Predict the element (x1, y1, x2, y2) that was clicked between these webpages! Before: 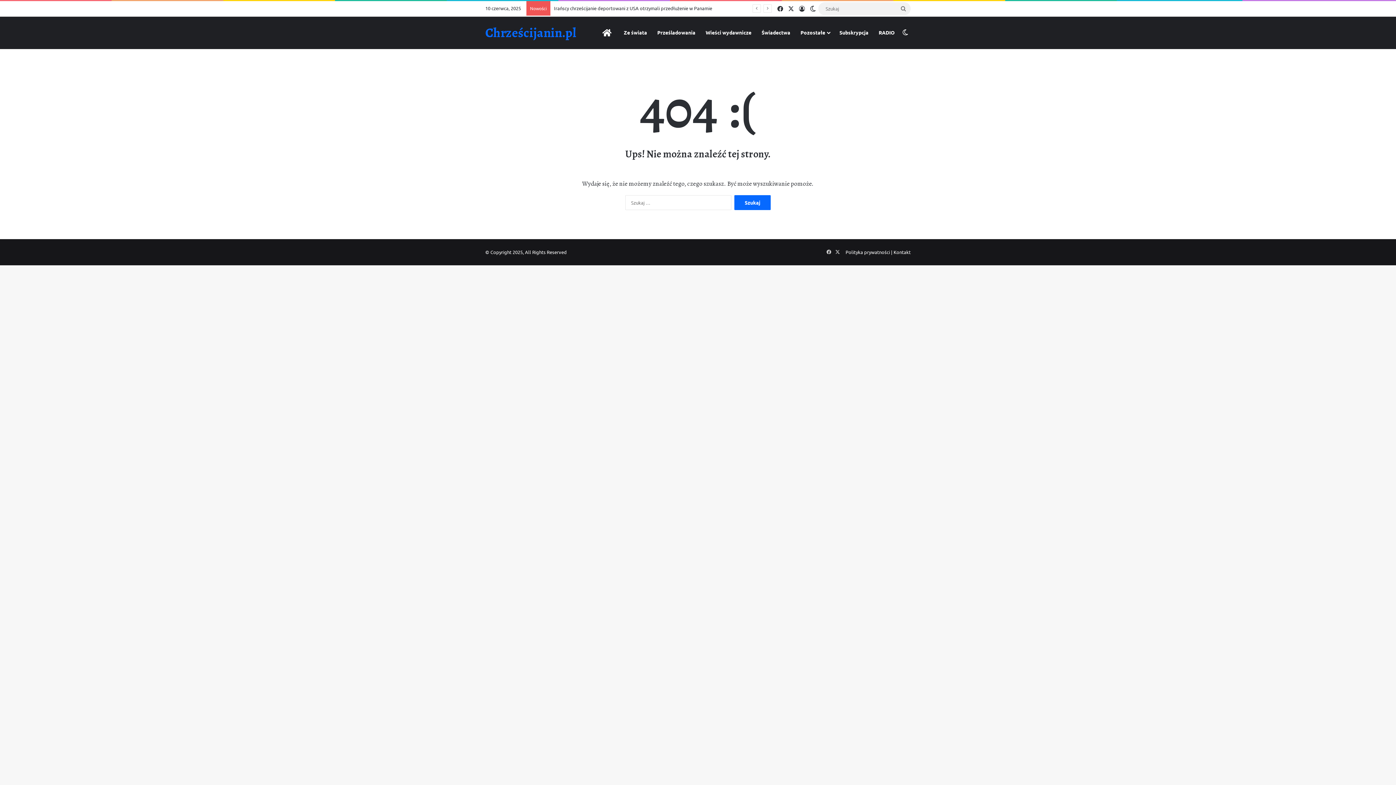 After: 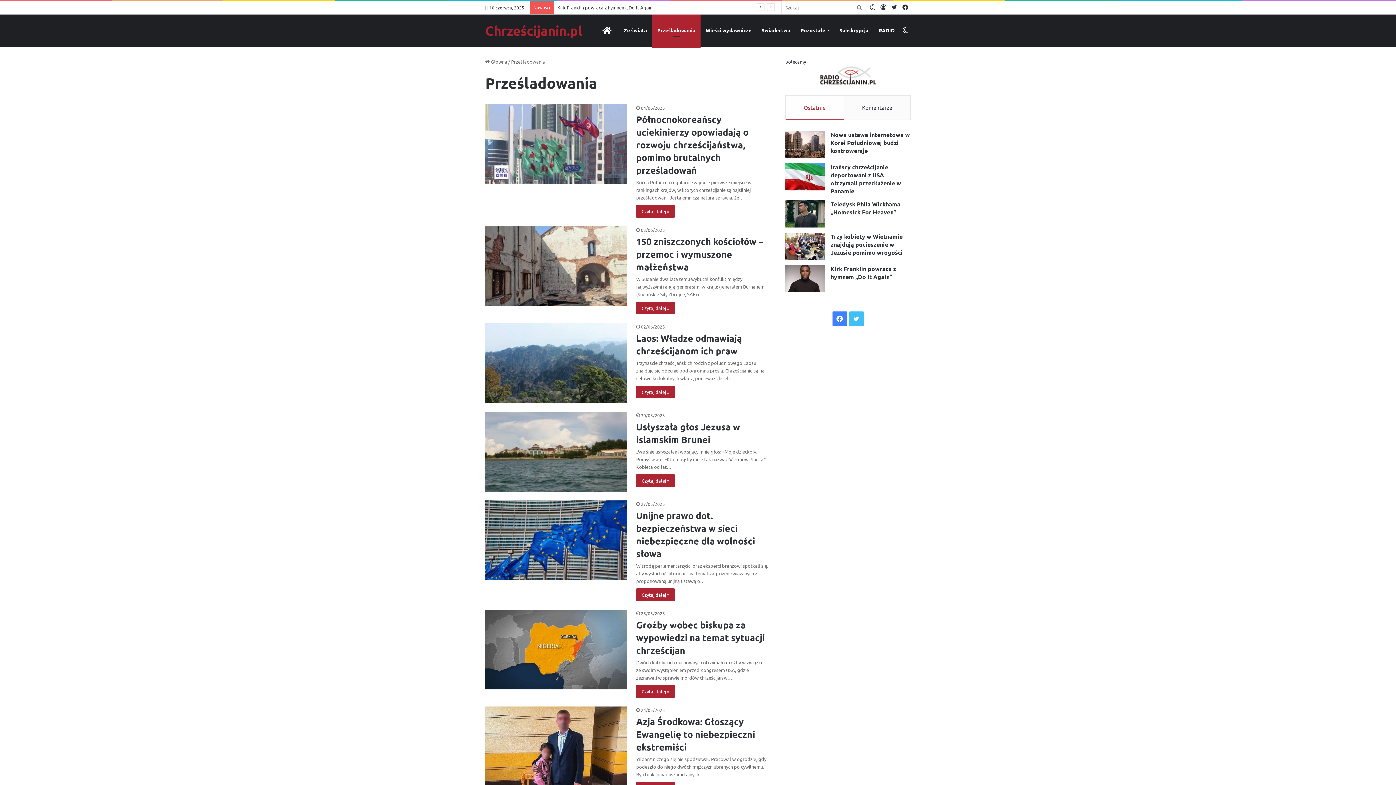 Action: bbox: (652, 16, 700, 48) label: Prześladowania